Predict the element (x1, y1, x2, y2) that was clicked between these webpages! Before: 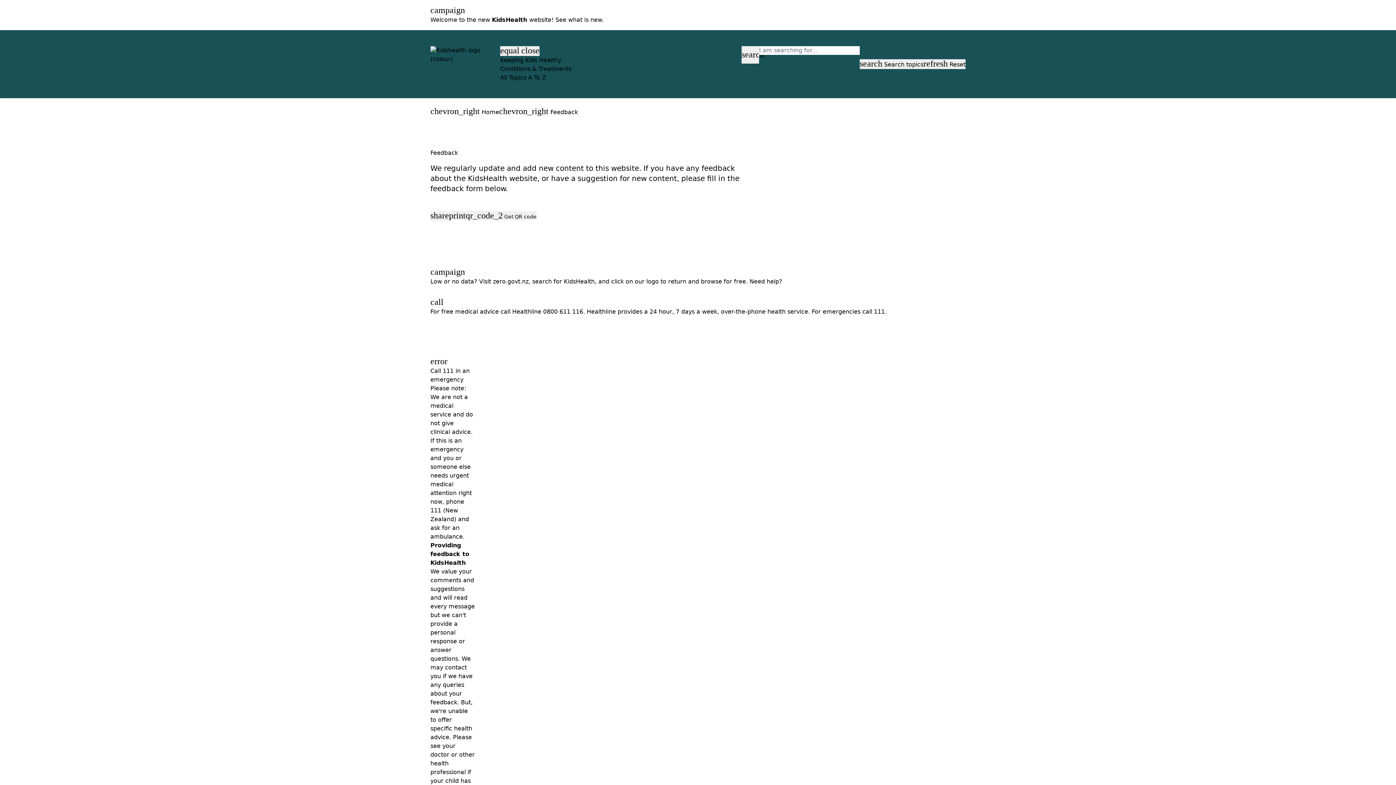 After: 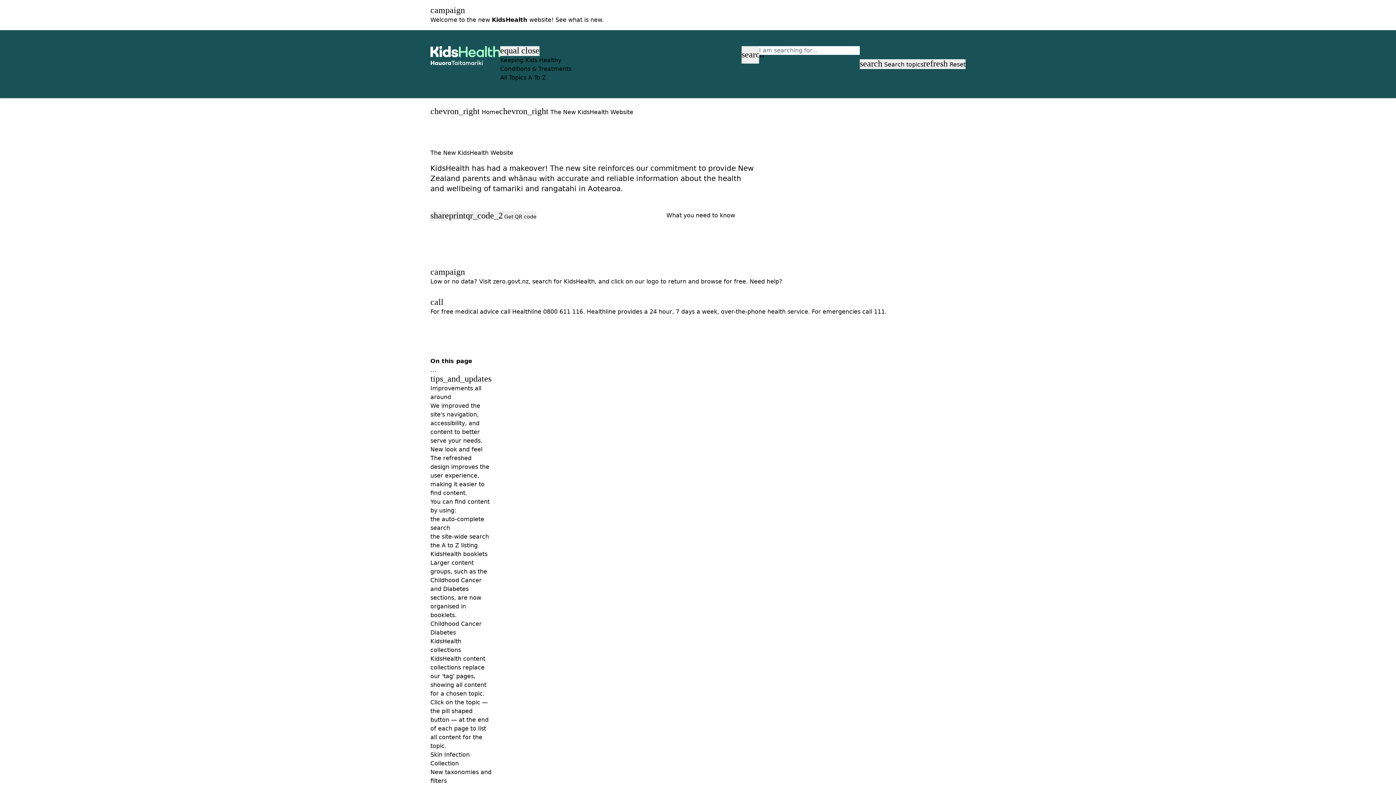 Action: bbox: (555, 16, 602, 23) label: See what is new